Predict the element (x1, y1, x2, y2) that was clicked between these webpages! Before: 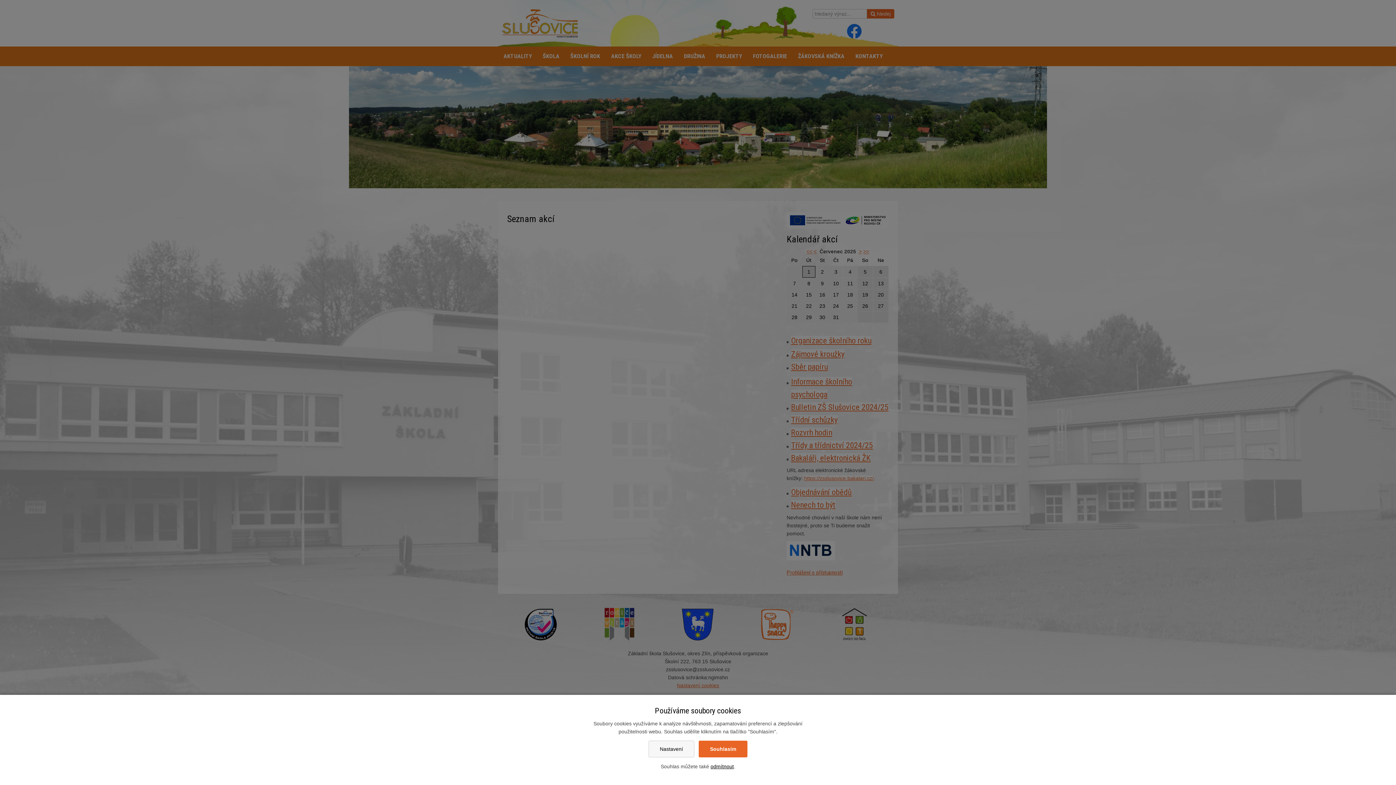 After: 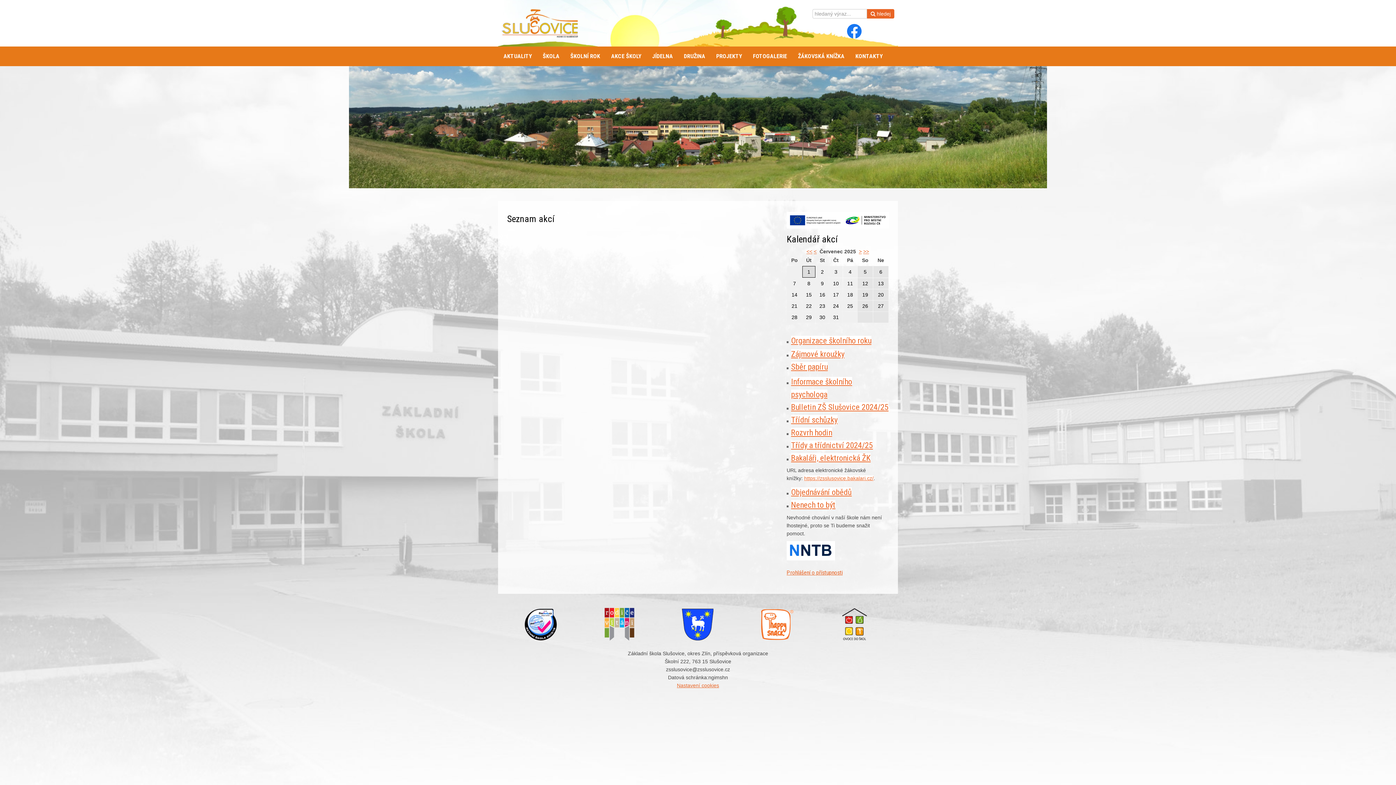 Action: bbox: (698, 741, 747, 757) label: Souhlasím